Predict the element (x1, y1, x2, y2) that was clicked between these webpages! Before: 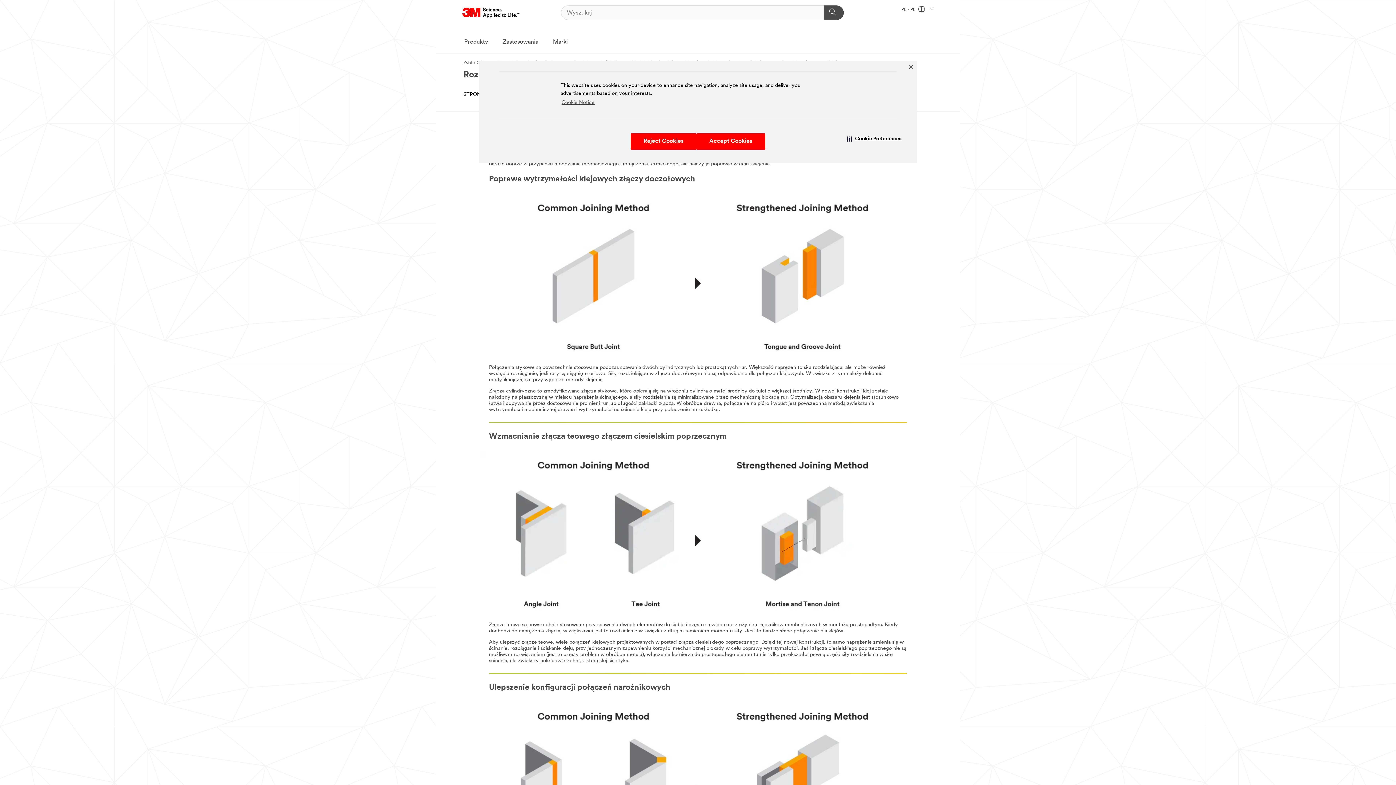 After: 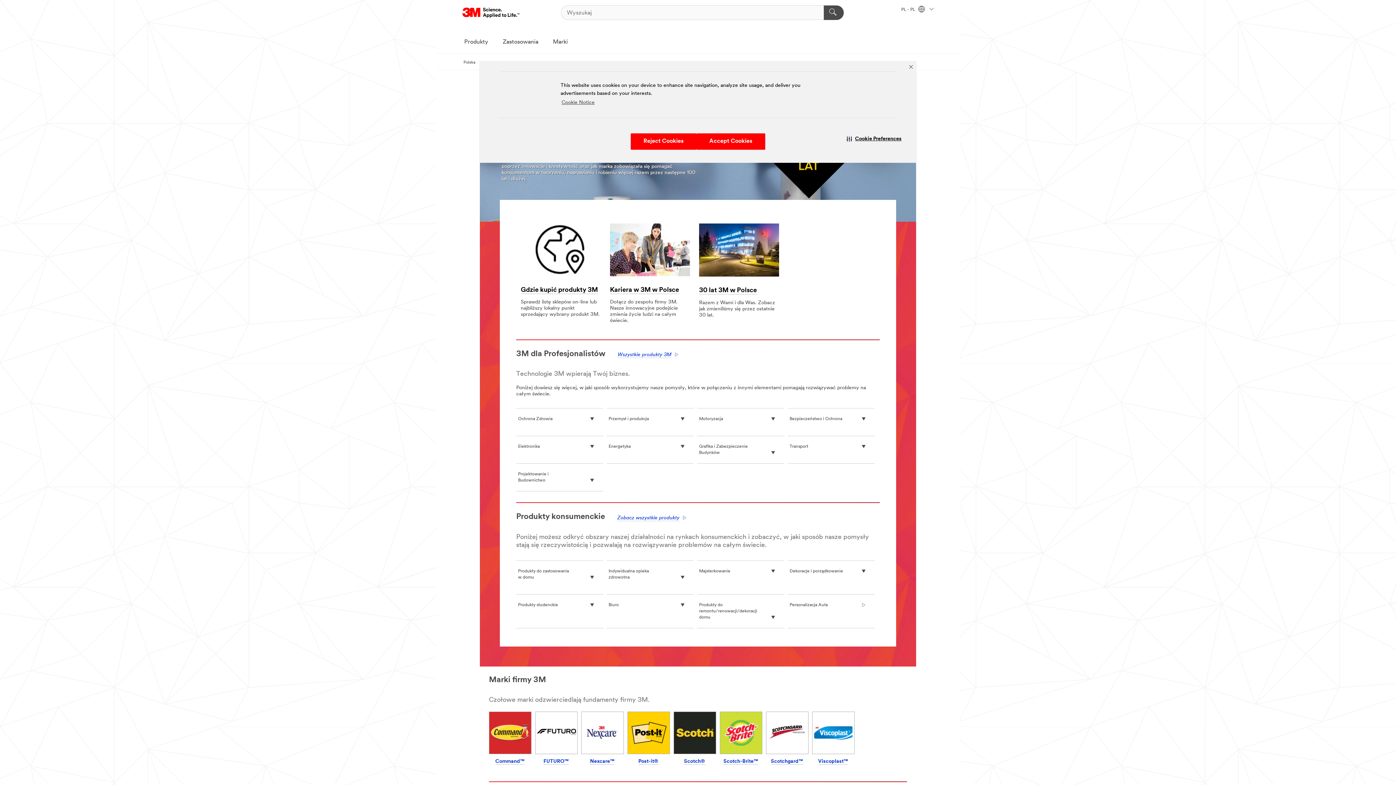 Action: bbox: (463, 60, 475, 65) label: Polska